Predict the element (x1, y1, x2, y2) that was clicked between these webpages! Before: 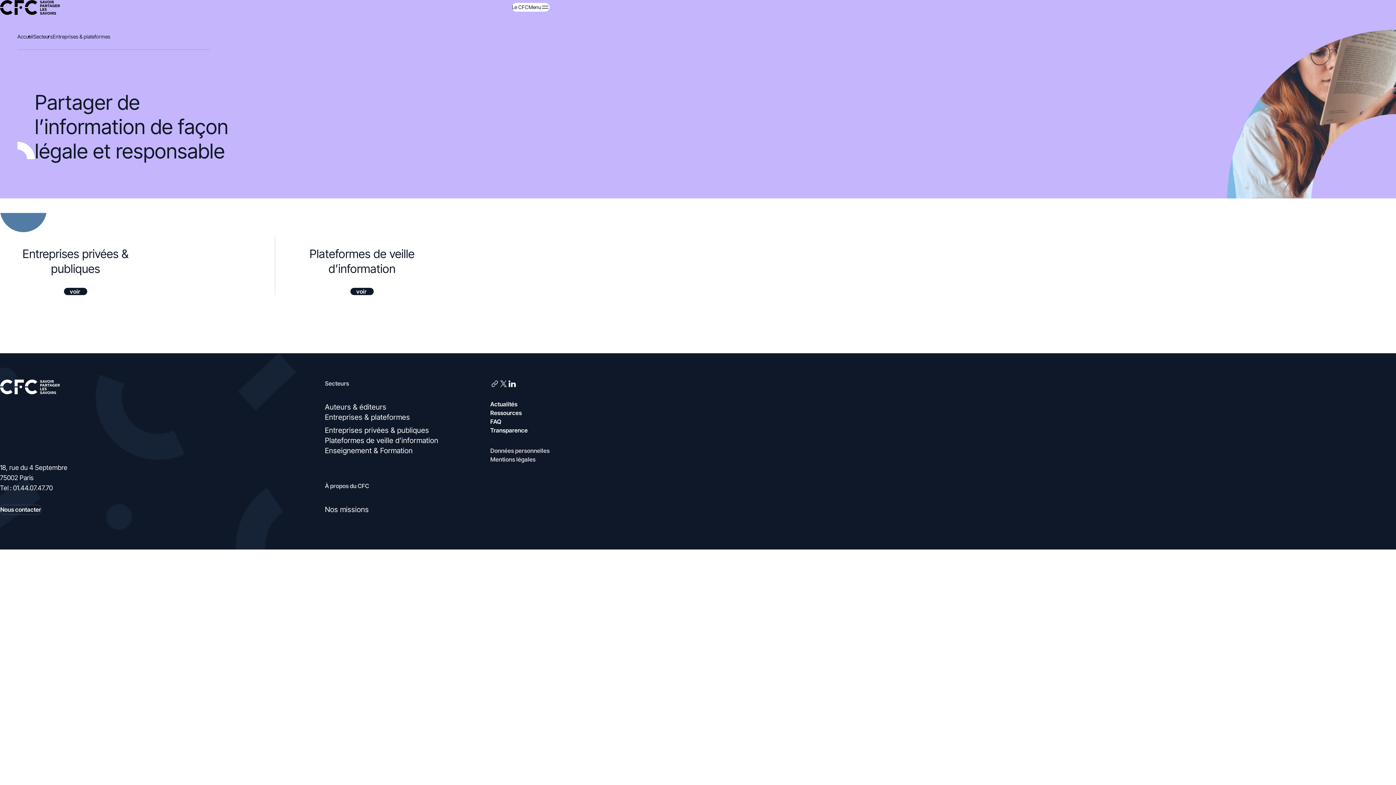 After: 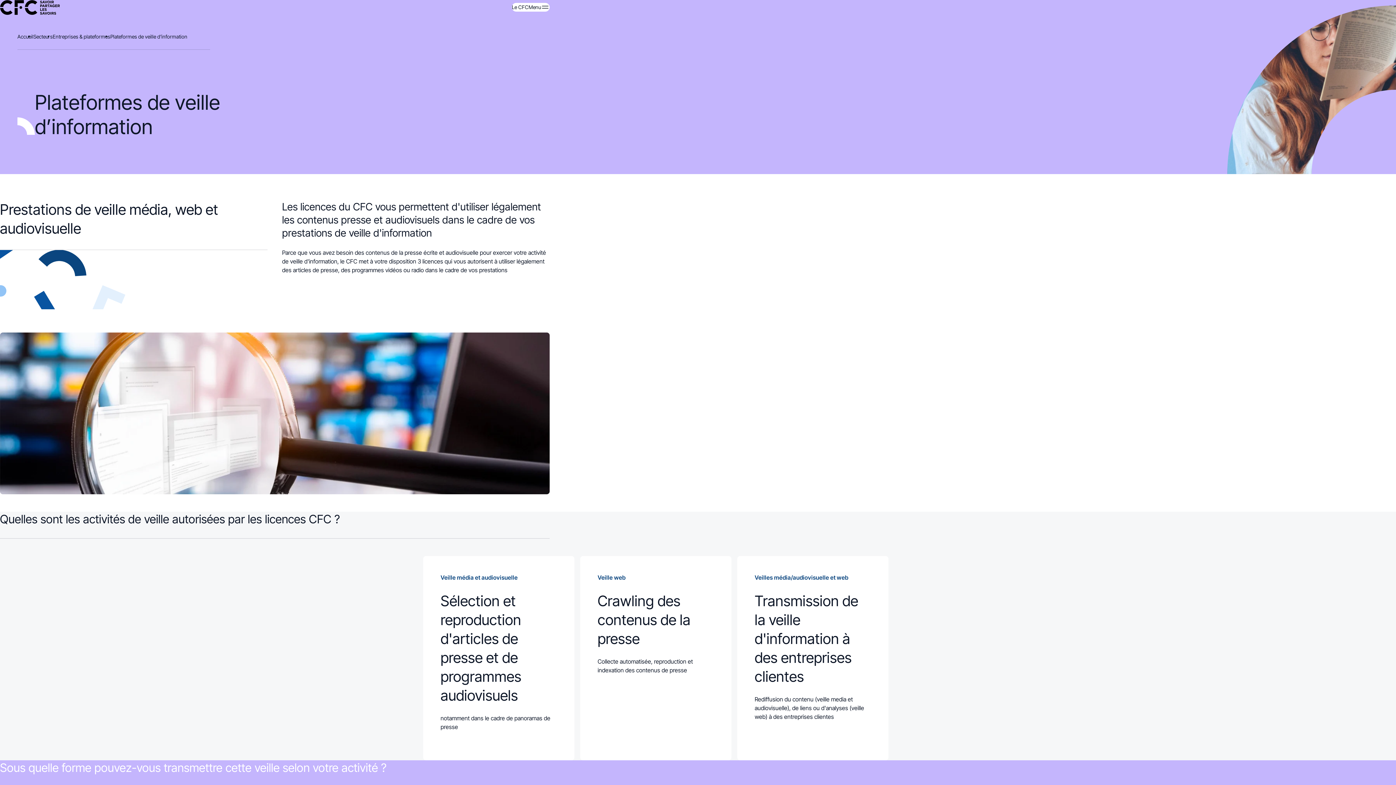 Action: label: voir bbox: (350, 288, 373, 295)